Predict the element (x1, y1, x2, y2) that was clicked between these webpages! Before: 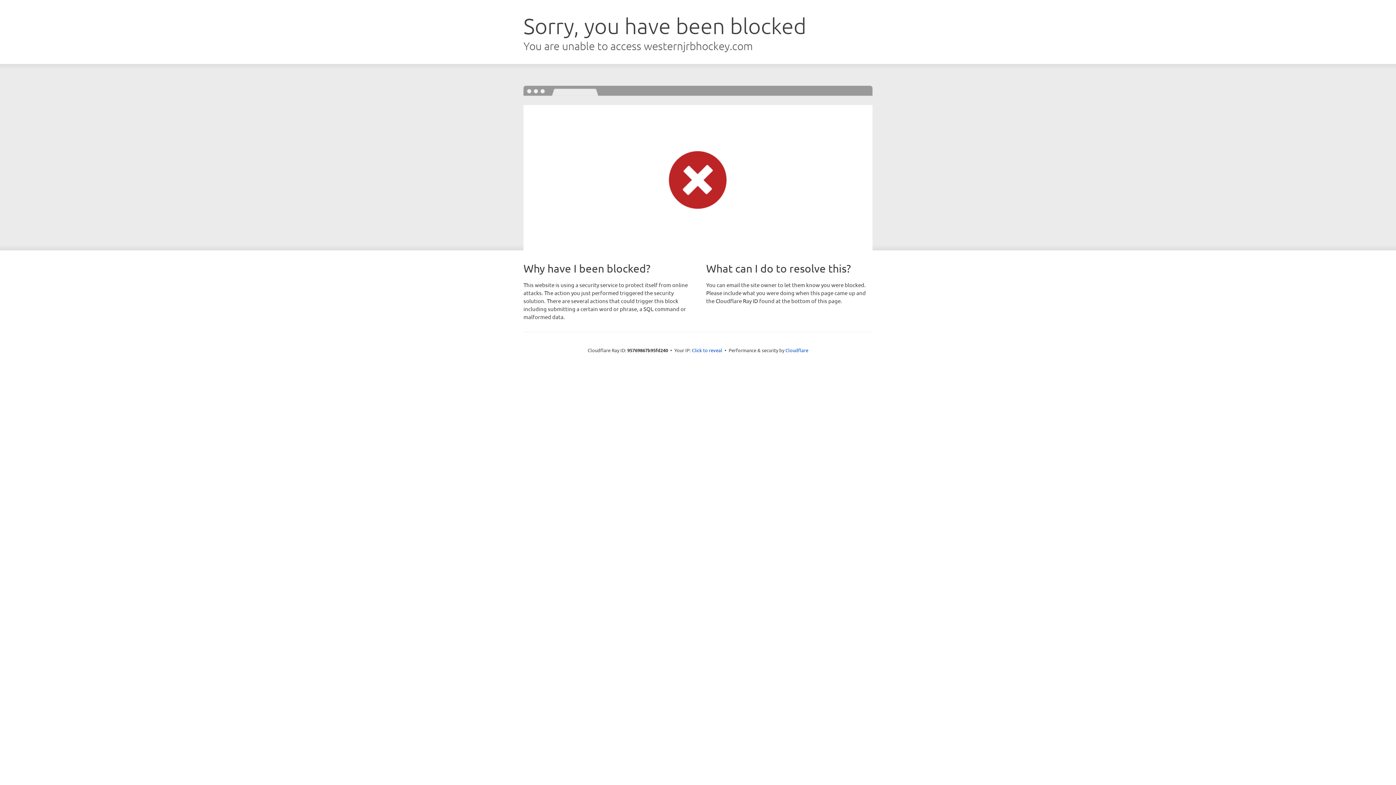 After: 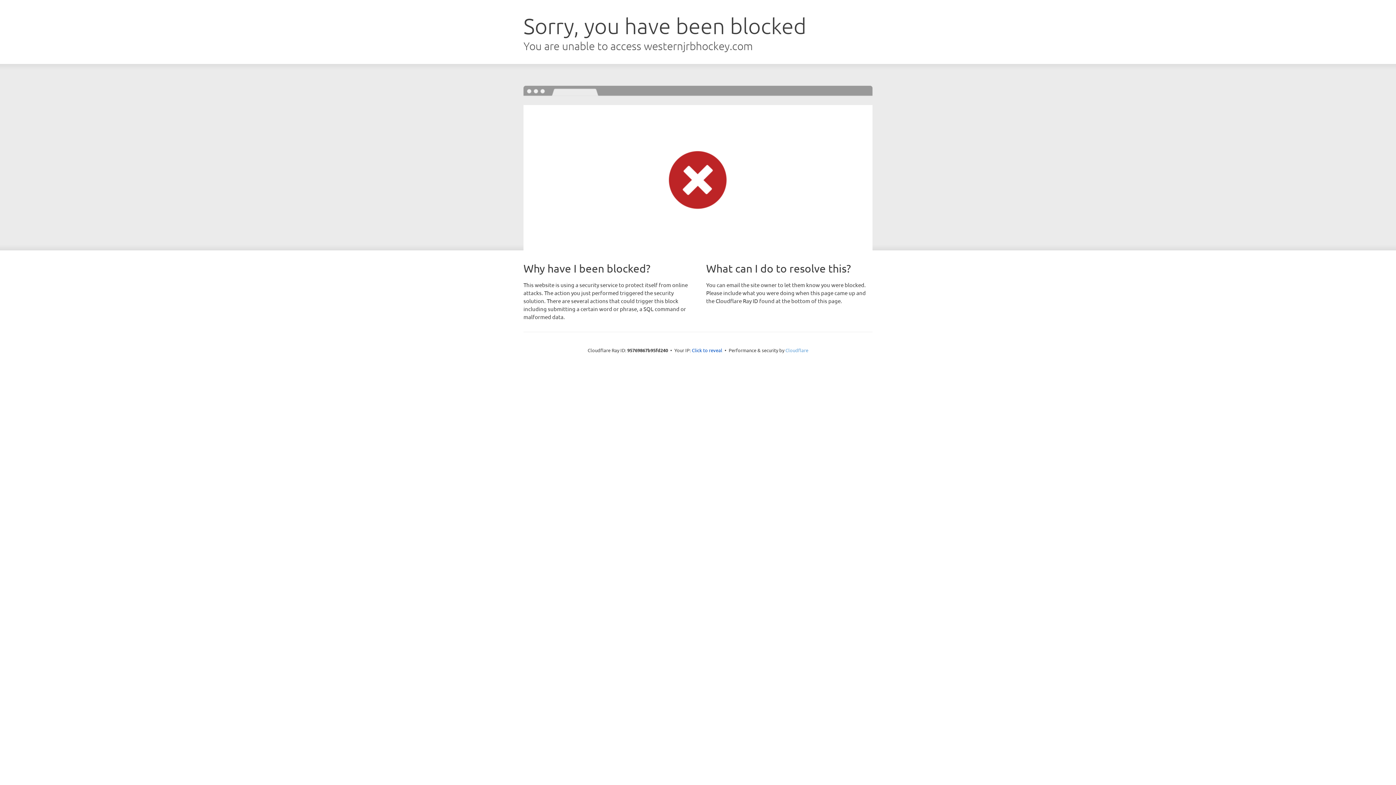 Action: bbox: (785, 347, 808, 353) label: Cloudflare